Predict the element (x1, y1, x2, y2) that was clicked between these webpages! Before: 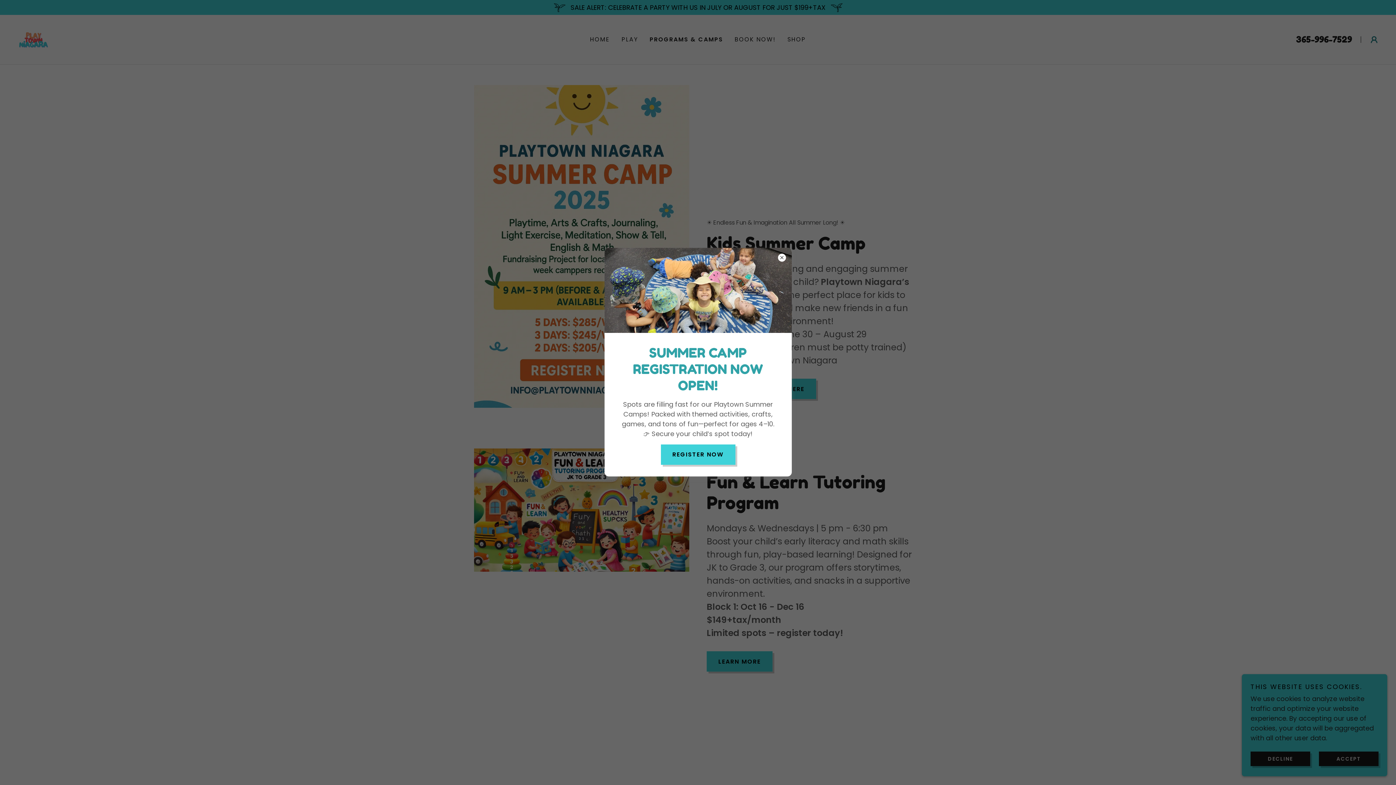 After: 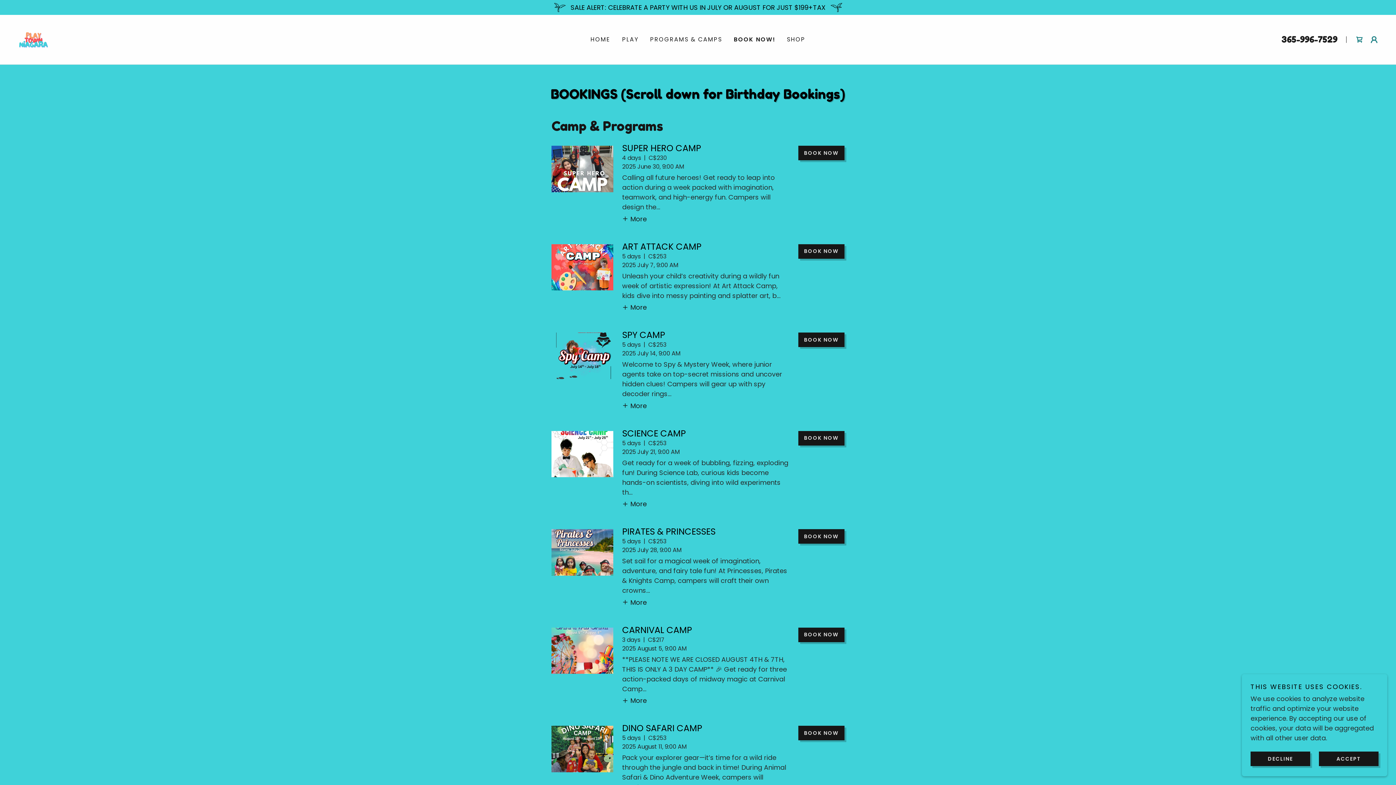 Action: bbox: (660, 444, 735, 464) label: REGISTER NOW